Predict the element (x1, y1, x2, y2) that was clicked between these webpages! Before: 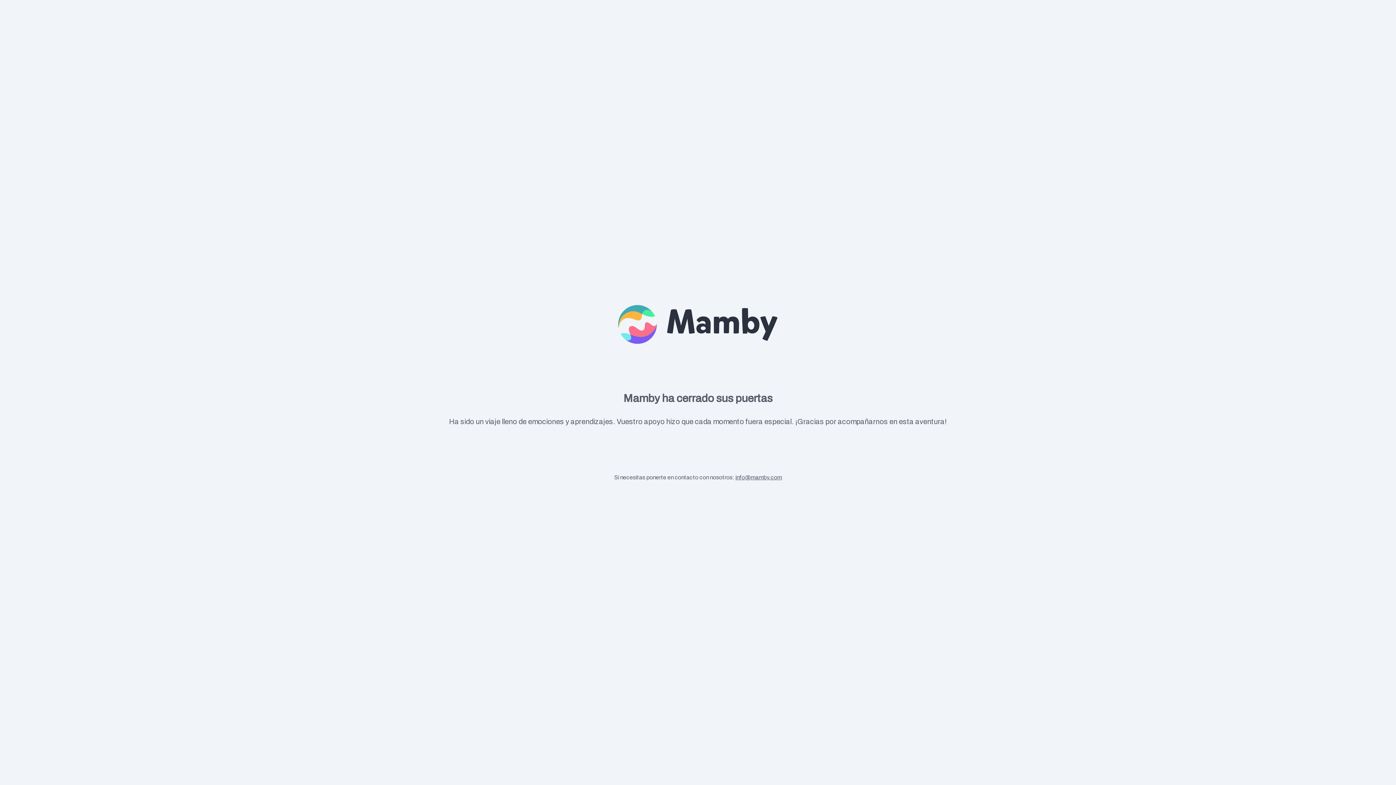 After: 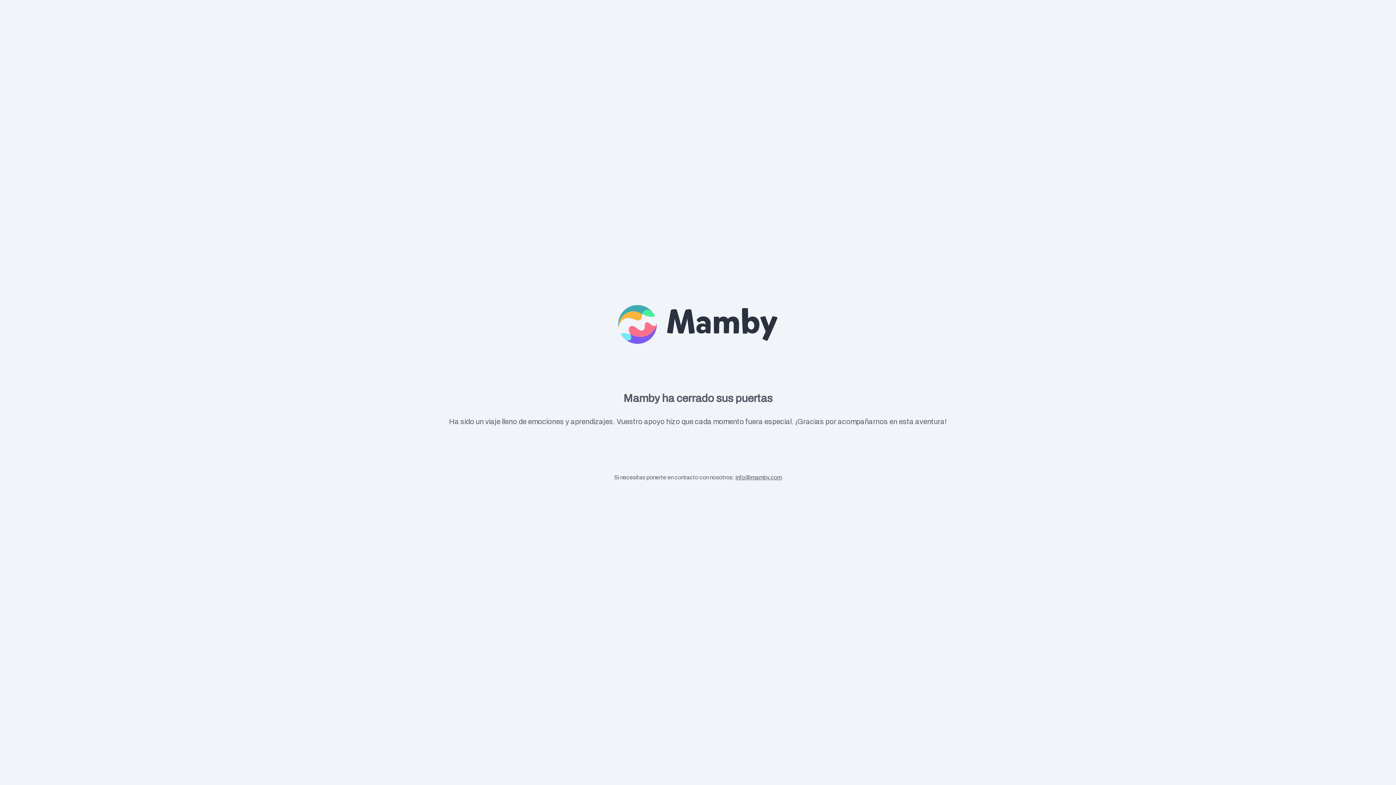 Action: bbox: (735, 474, 782, 480) label: info@mamby.com